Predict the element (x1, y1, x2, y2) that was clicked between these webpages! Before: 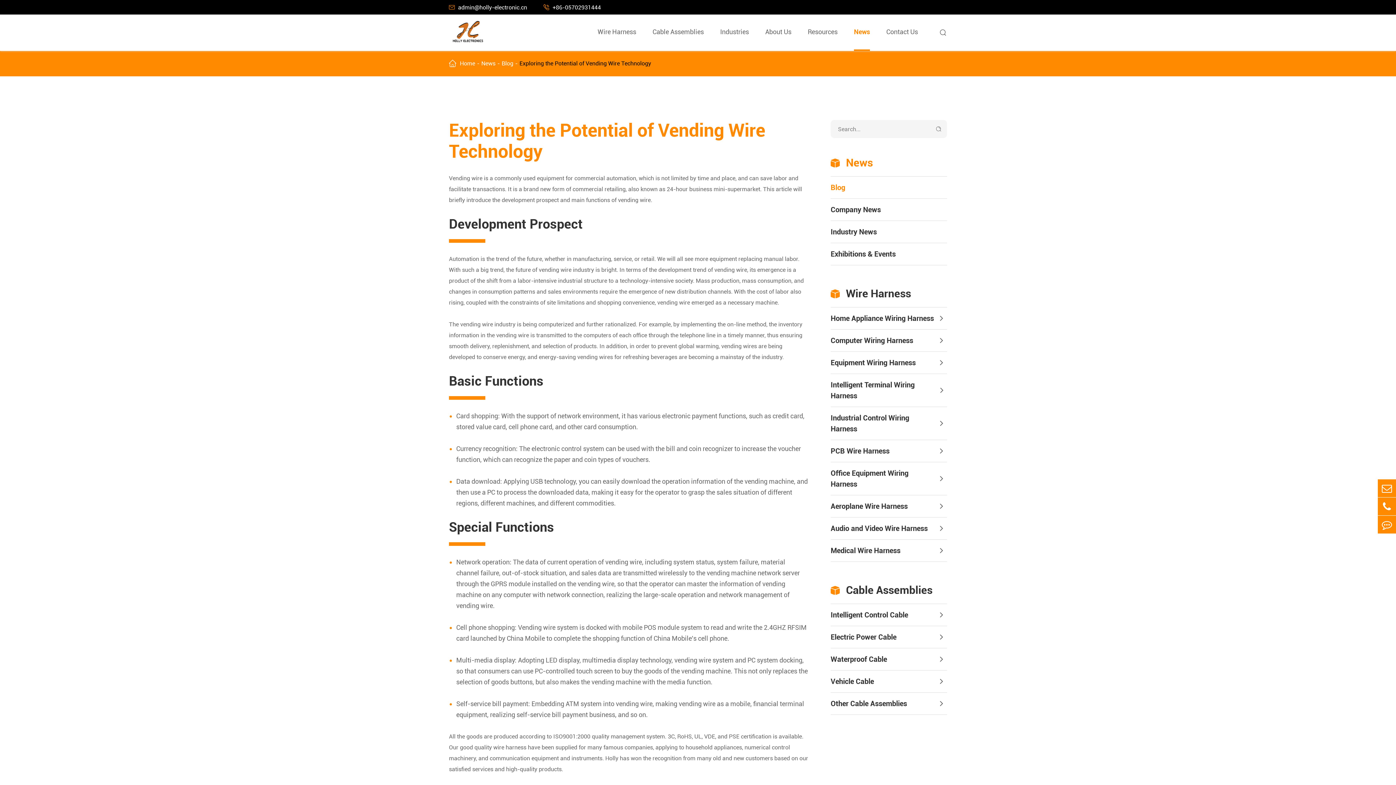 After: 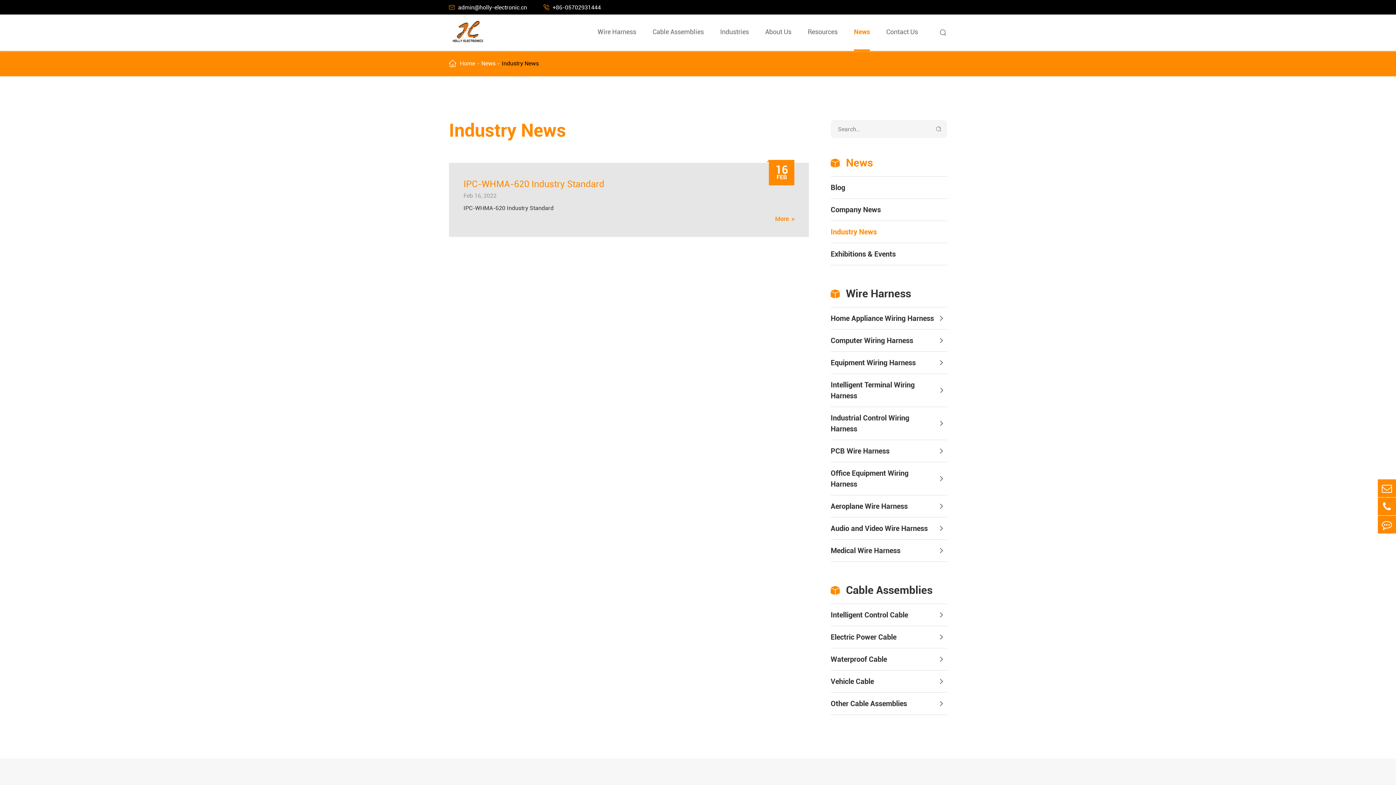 Action: bbox: (830, 221, 877, 242) label: Industry News